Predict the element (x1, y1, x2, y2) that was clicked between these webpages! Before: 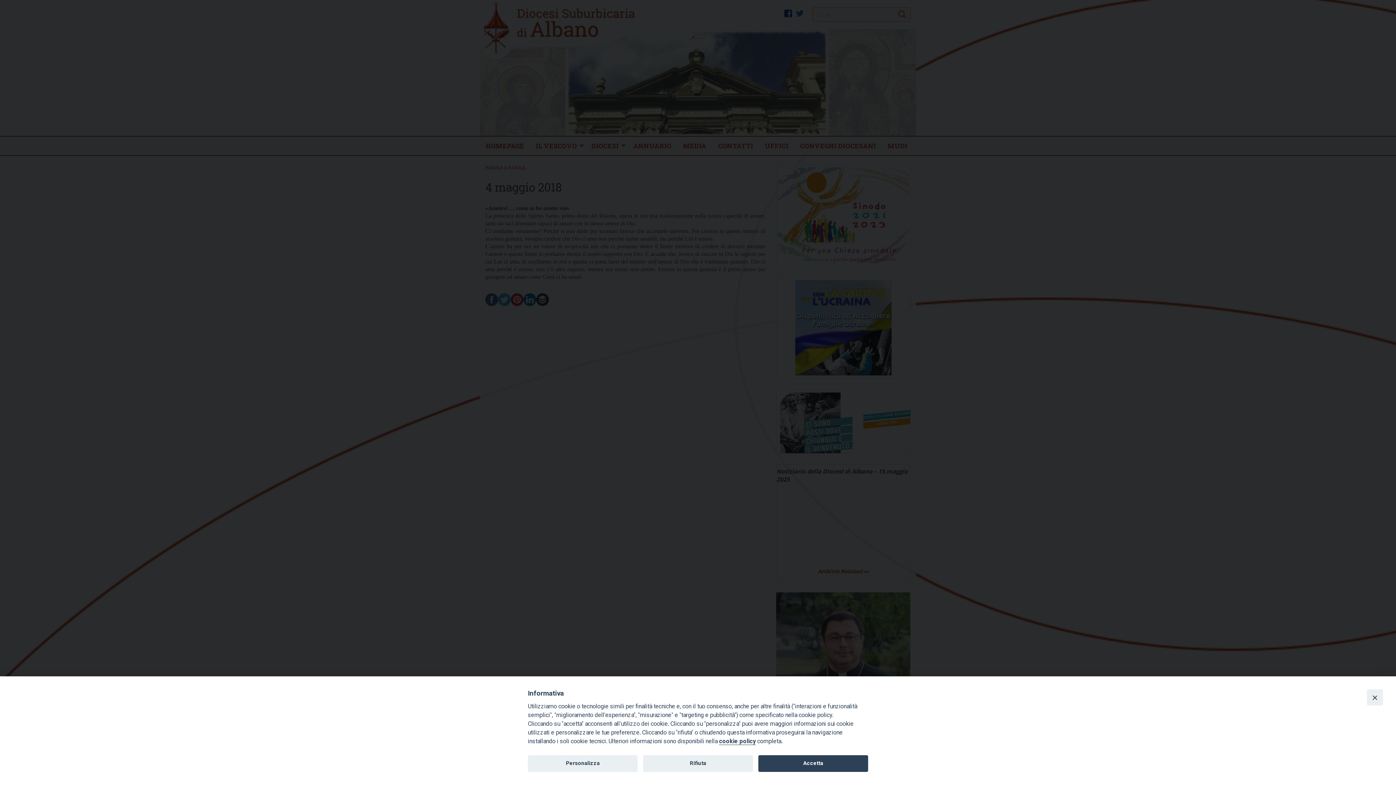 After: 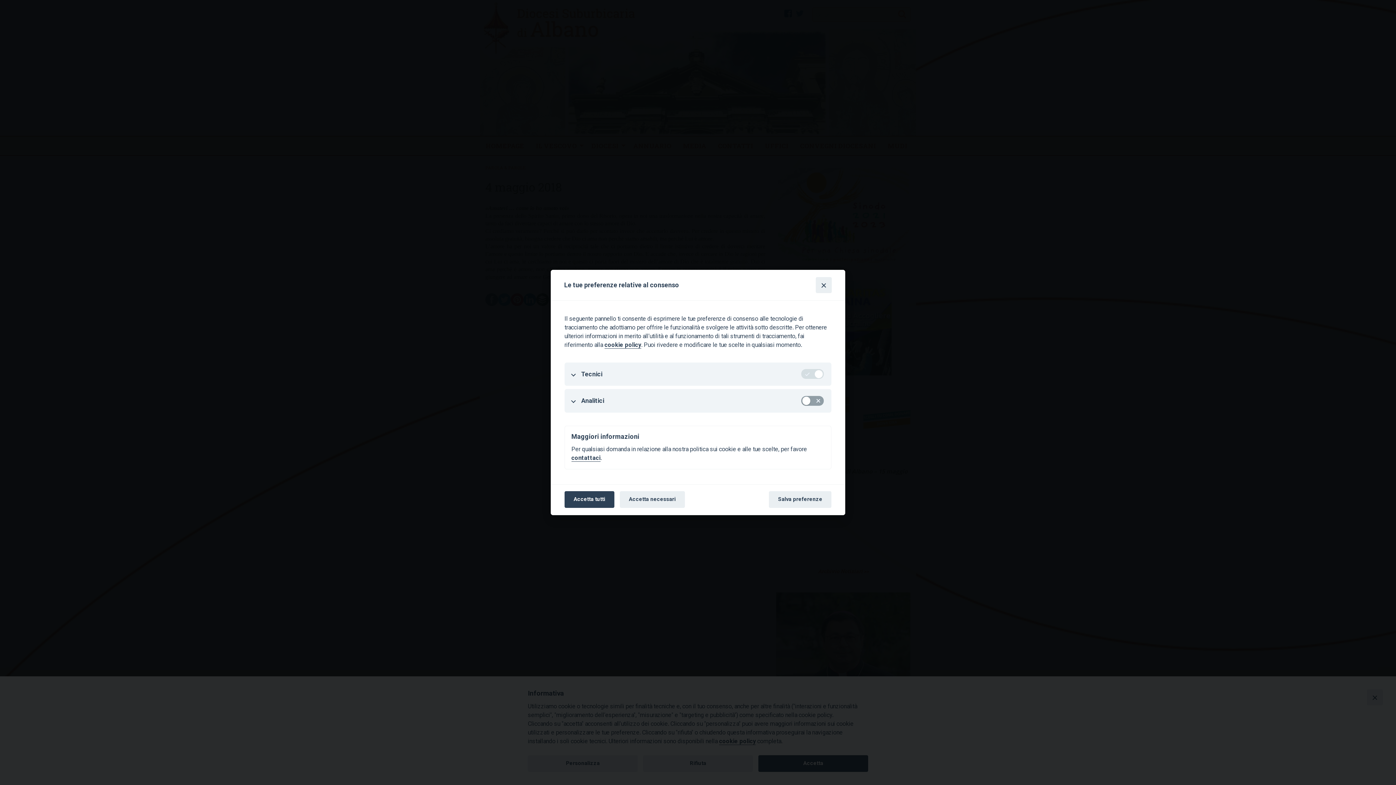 Action: label: Personalizza bbox: (528, 755, 637, 772)